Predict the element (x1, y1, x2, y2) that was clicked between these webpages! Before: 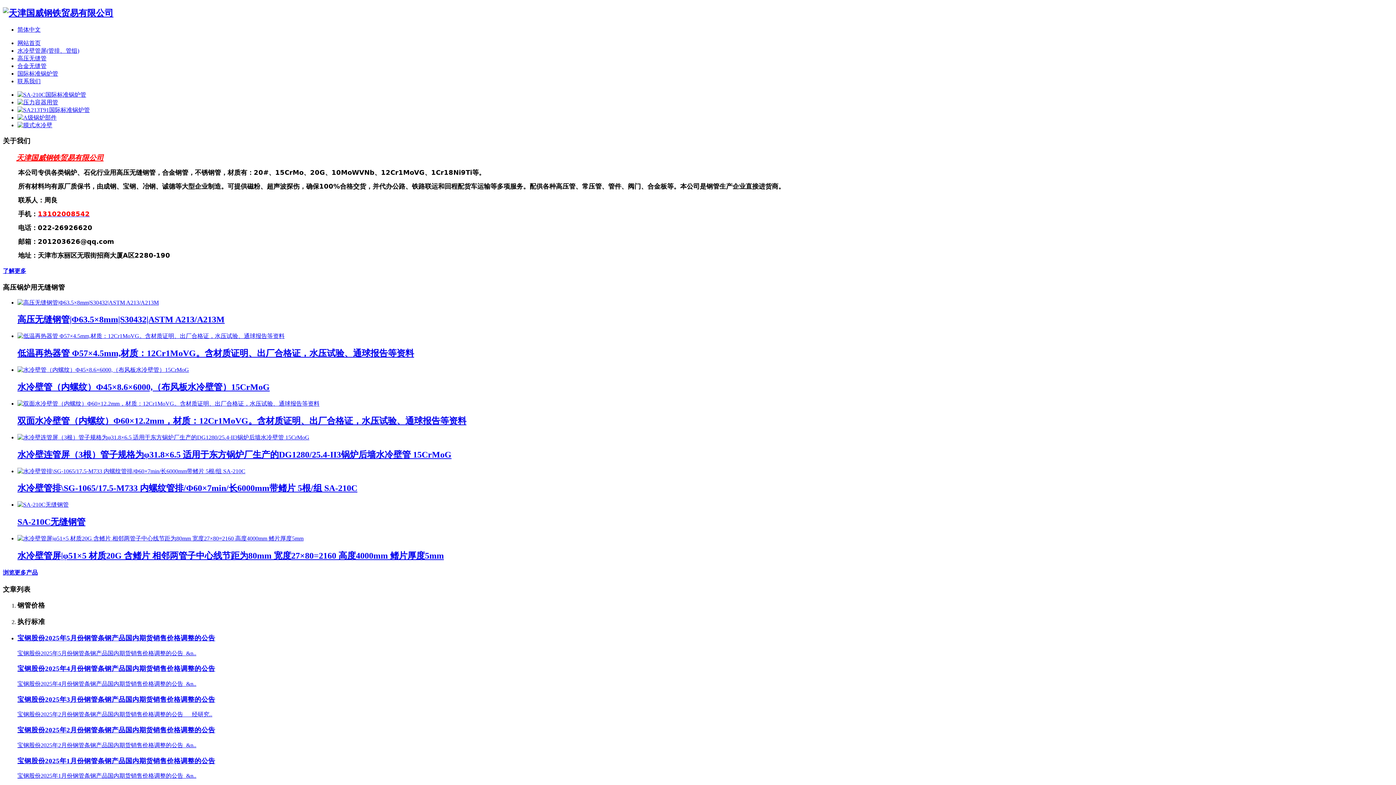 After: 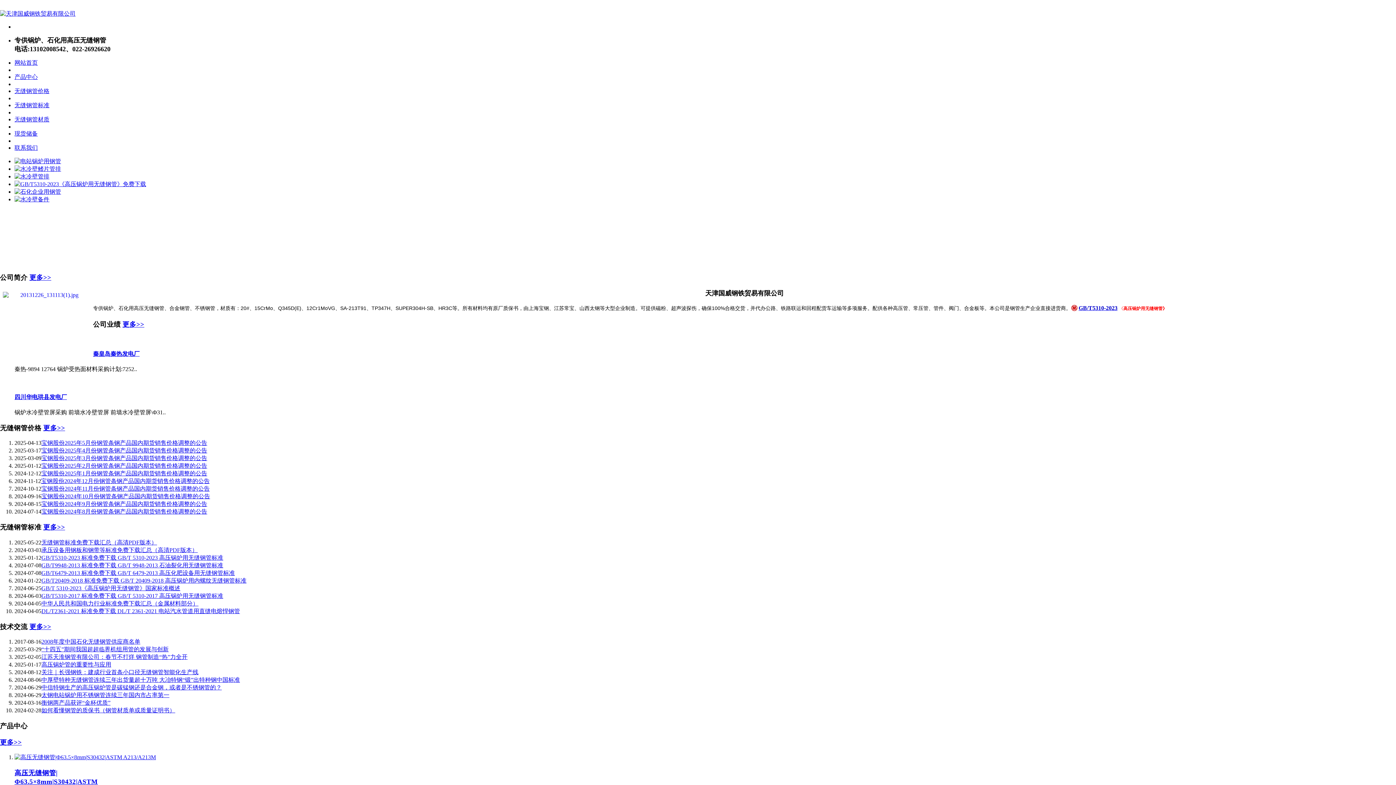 Action: label: 简体中文 bbox: (17, 26, 40, 32)